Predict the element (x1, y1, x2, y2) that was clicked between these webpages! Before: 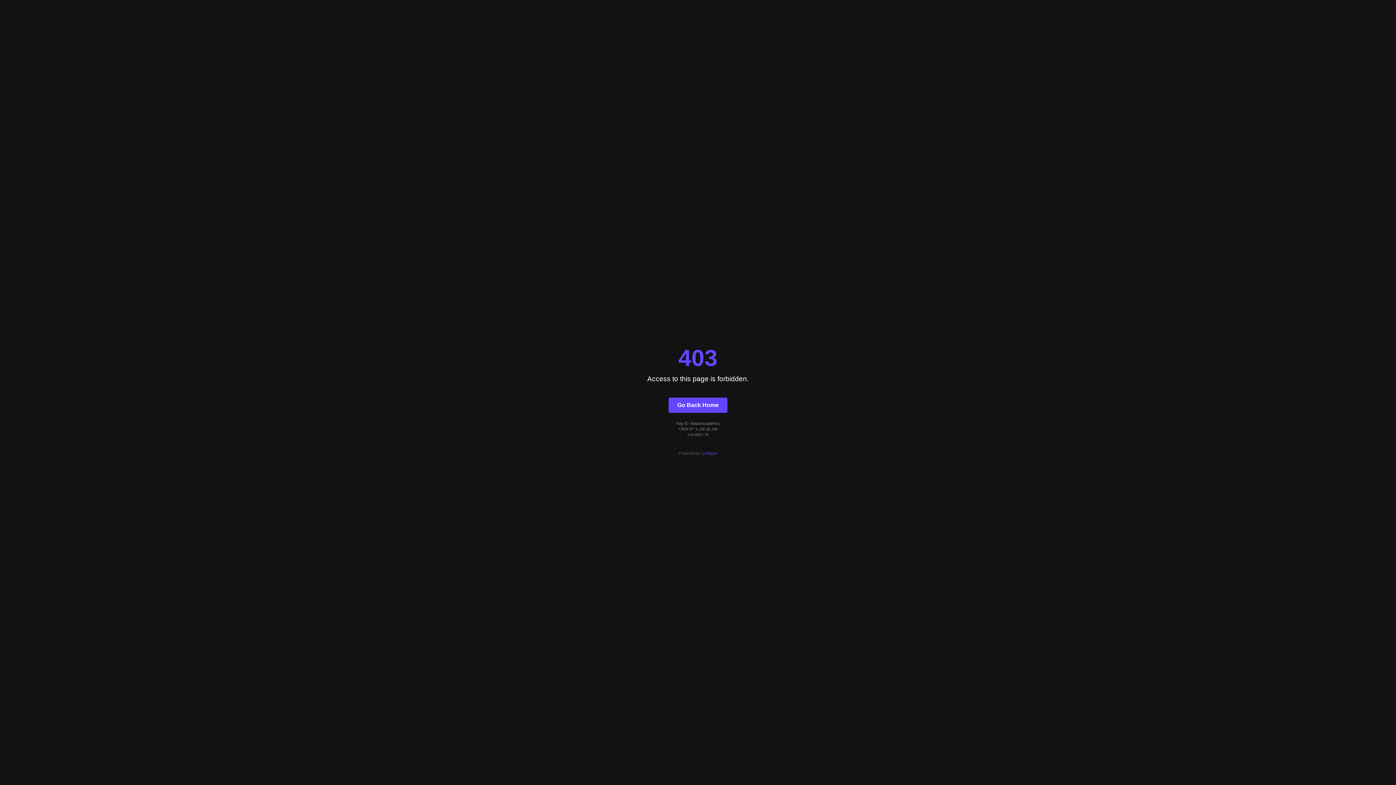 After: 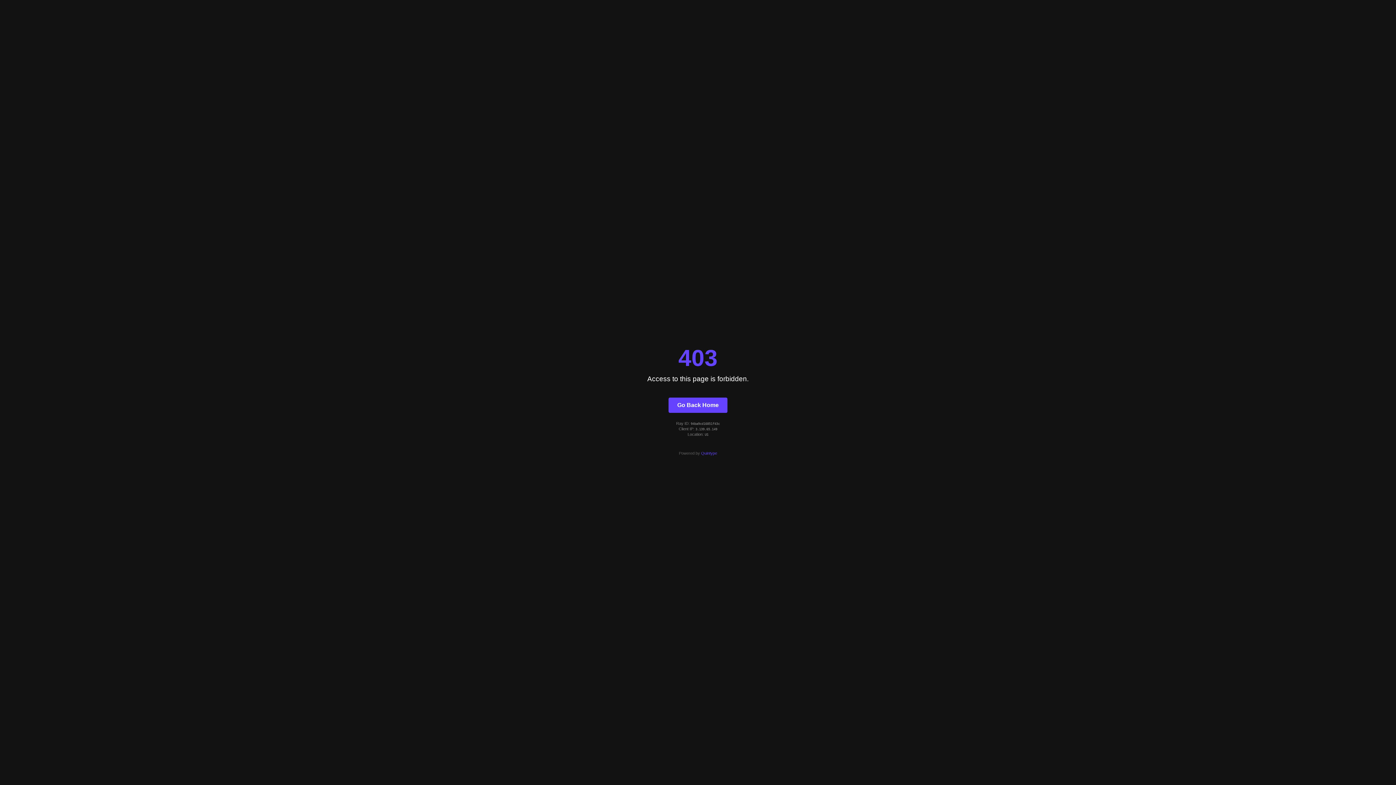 Action: label: Go Back Home bbox: (668, 397, 727, 412)